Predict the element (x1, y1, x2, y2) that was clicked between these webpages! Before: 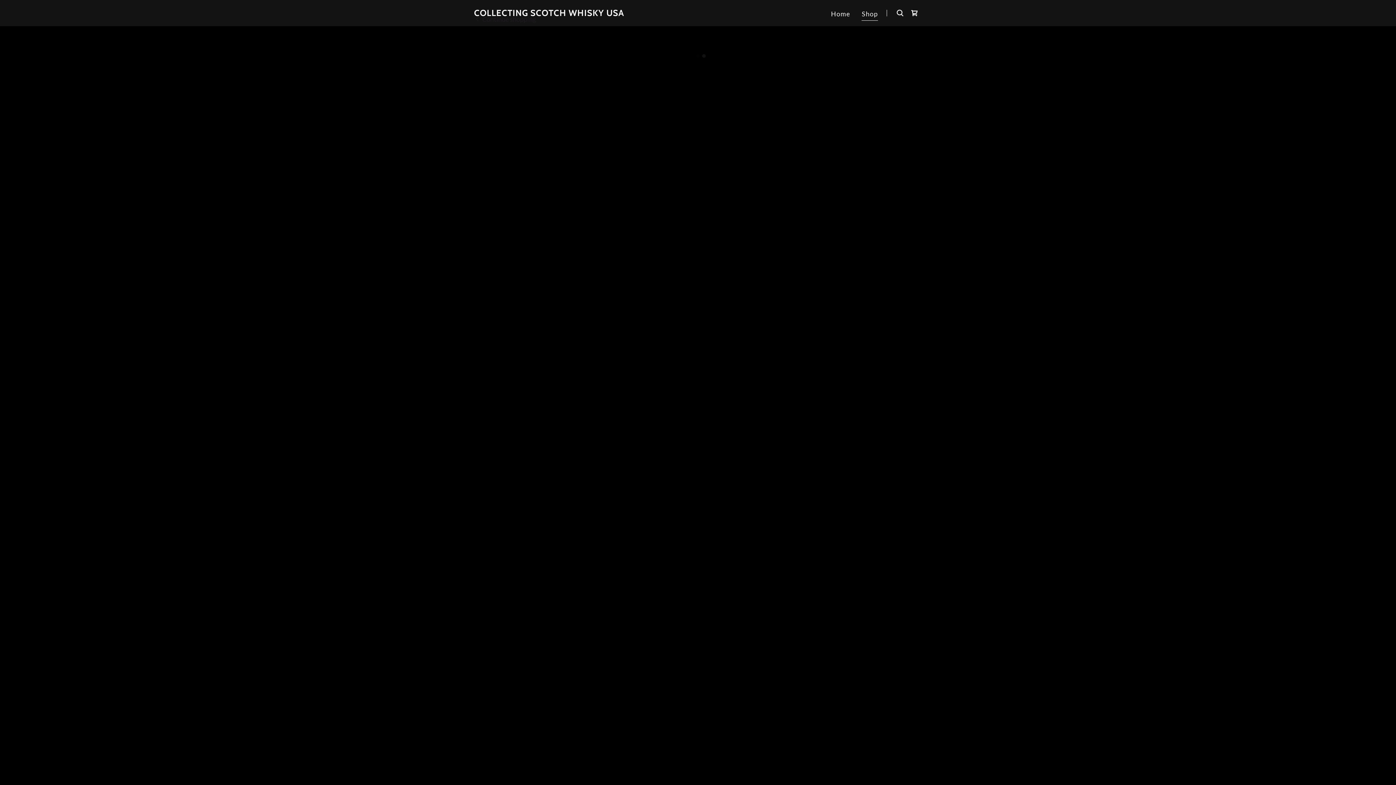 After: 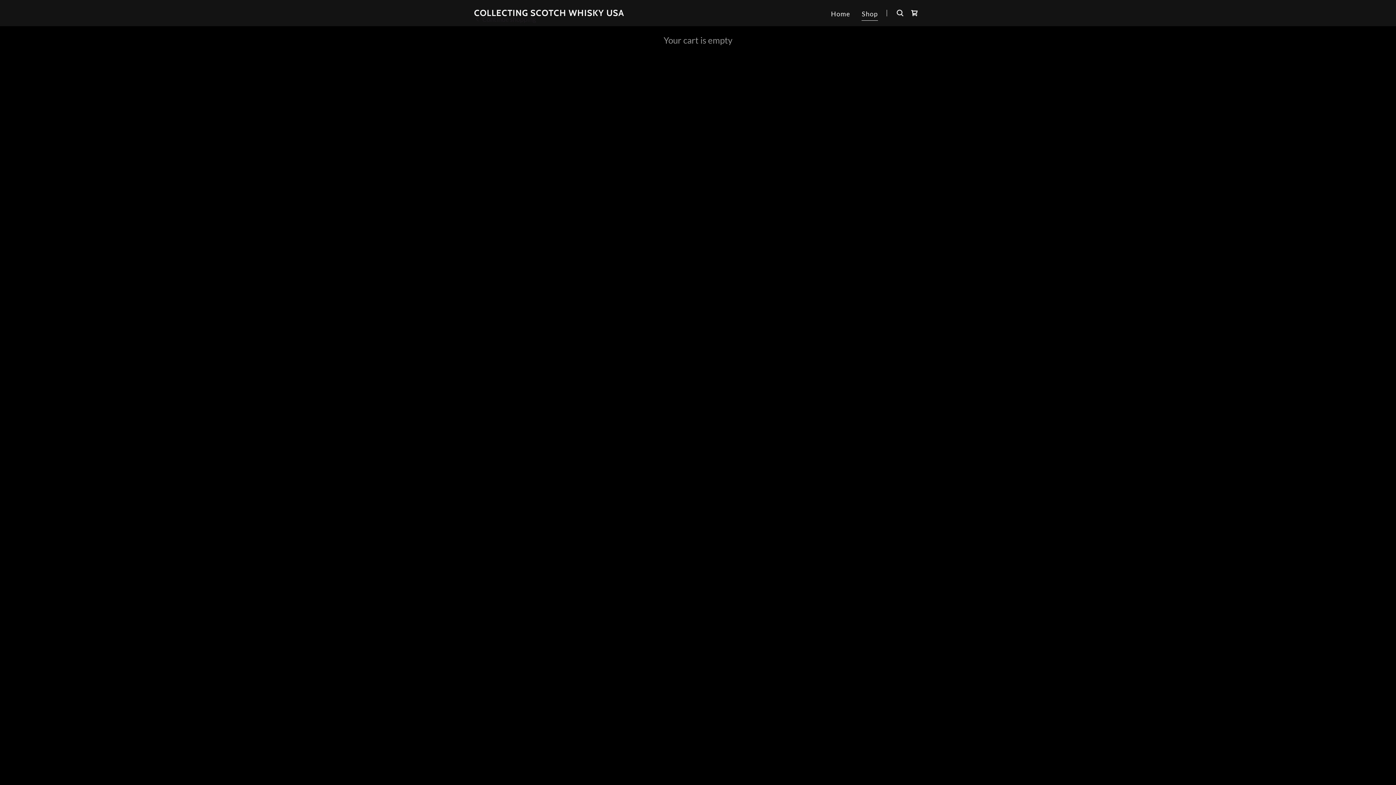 Action: label: Shopping Cart Icon bbox: (907, 5, 922, 20)